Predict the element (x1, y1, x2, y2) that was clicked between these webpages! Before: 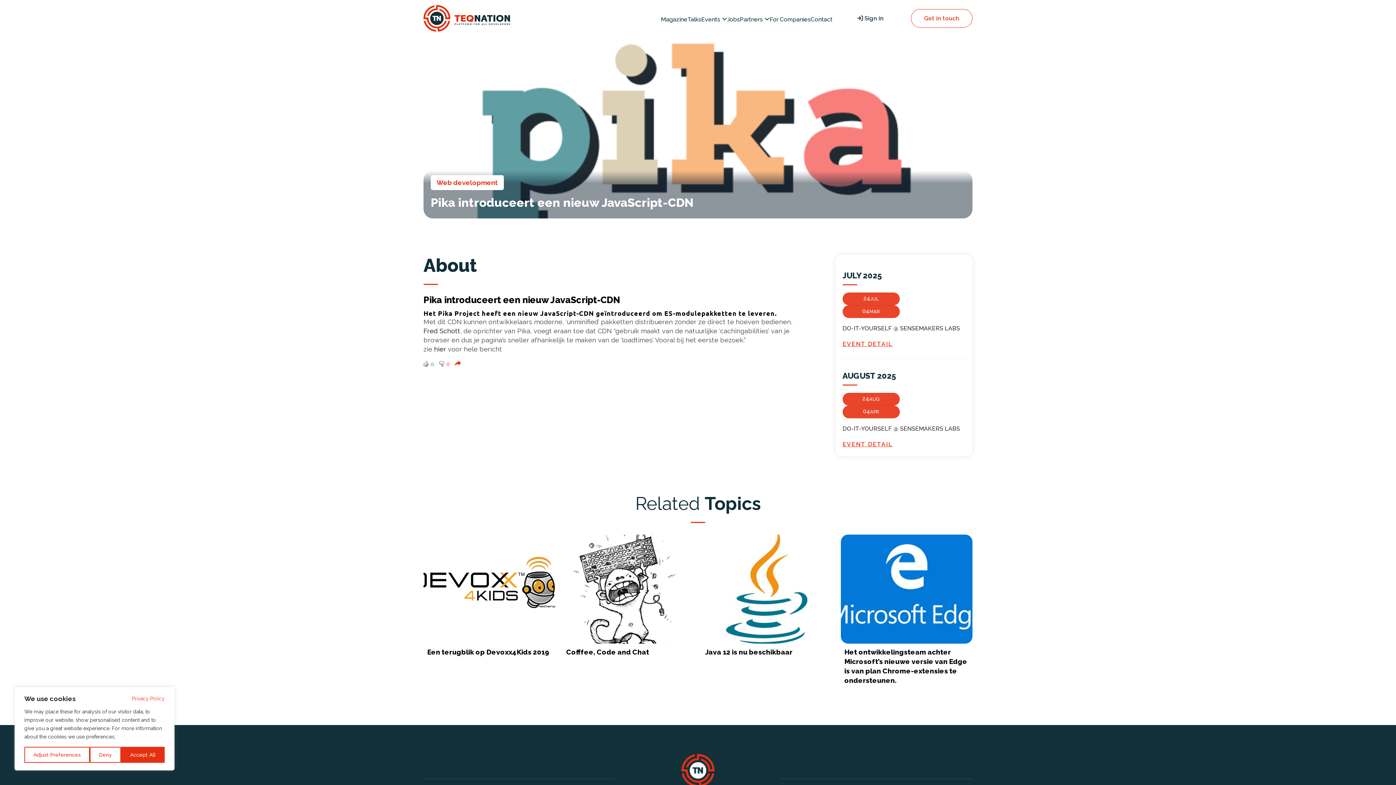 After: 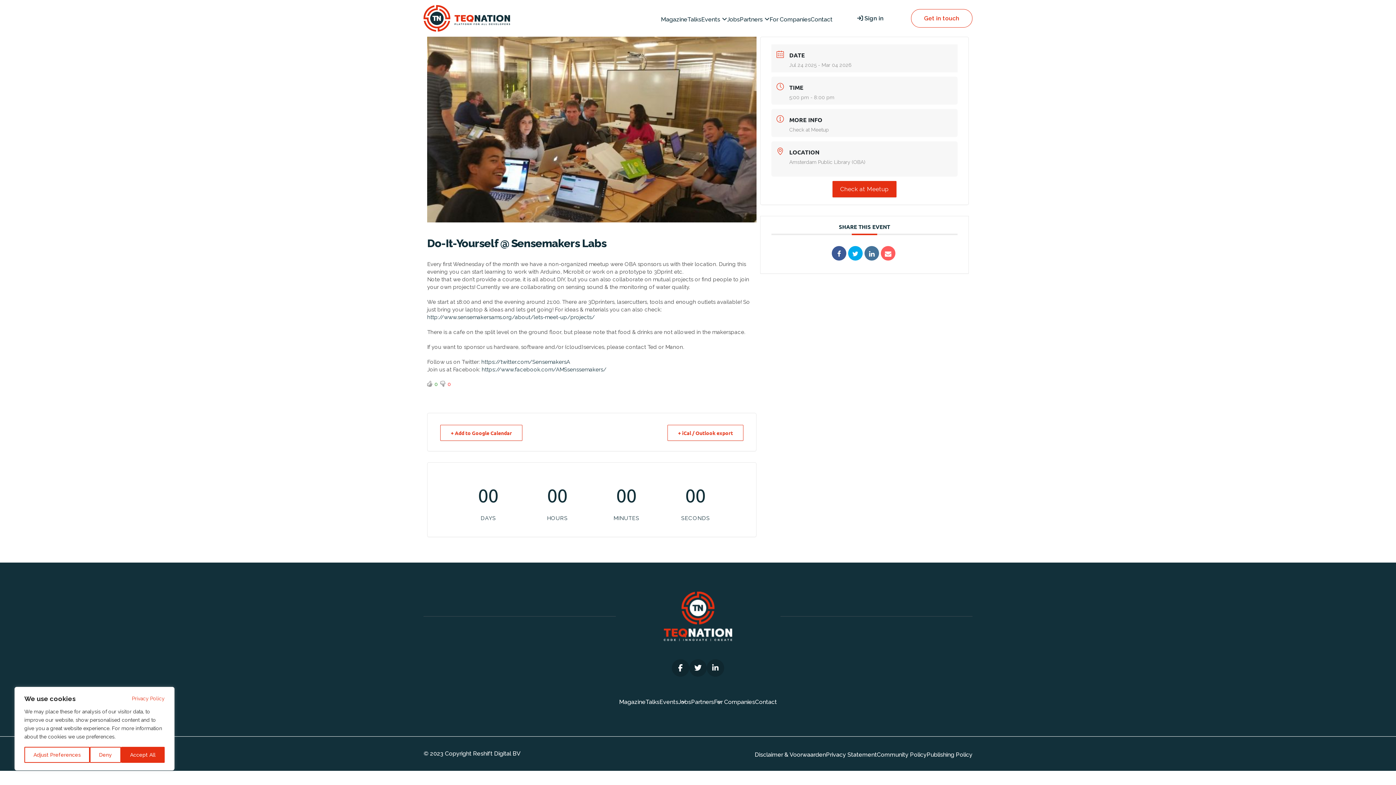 Action: bbox: (842, 340, 965, 347) label: EVENT DETAIL